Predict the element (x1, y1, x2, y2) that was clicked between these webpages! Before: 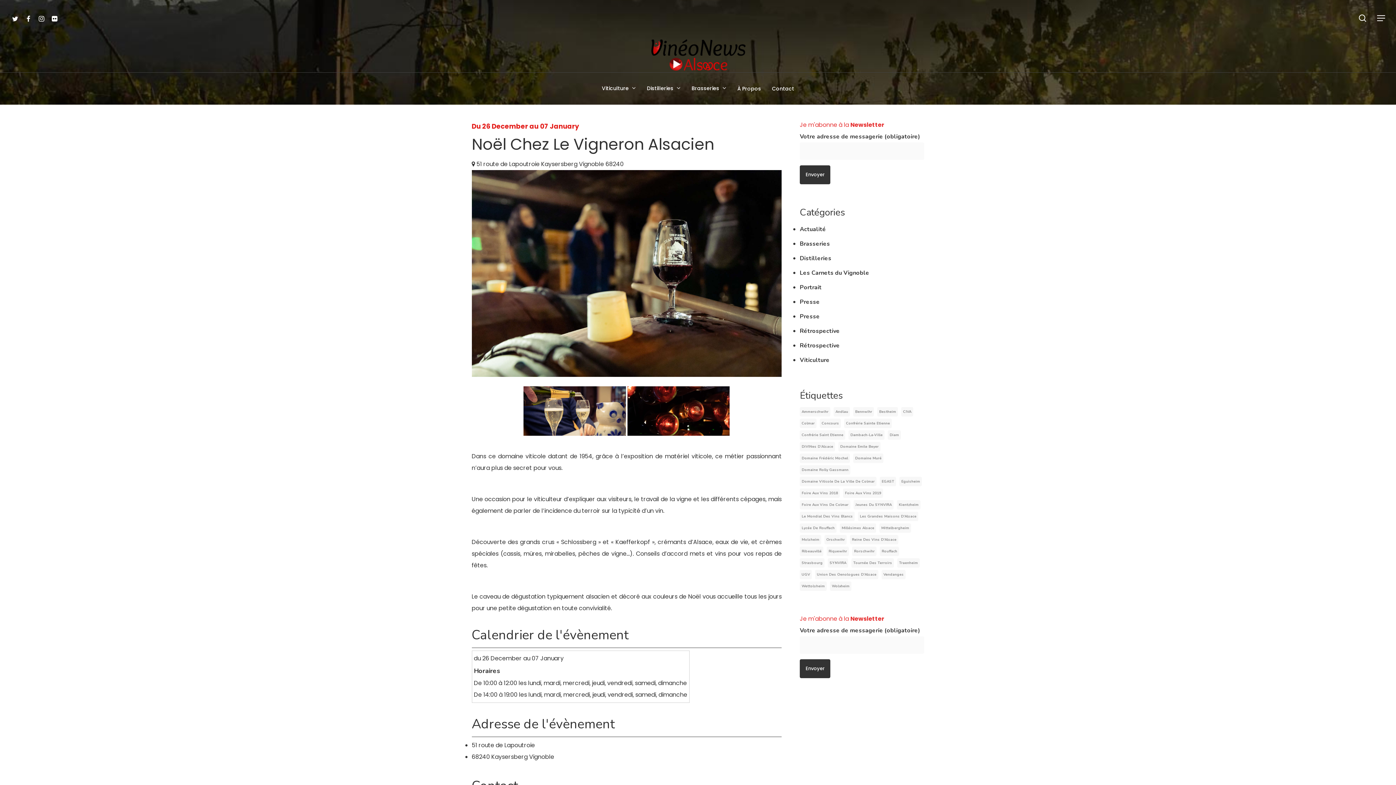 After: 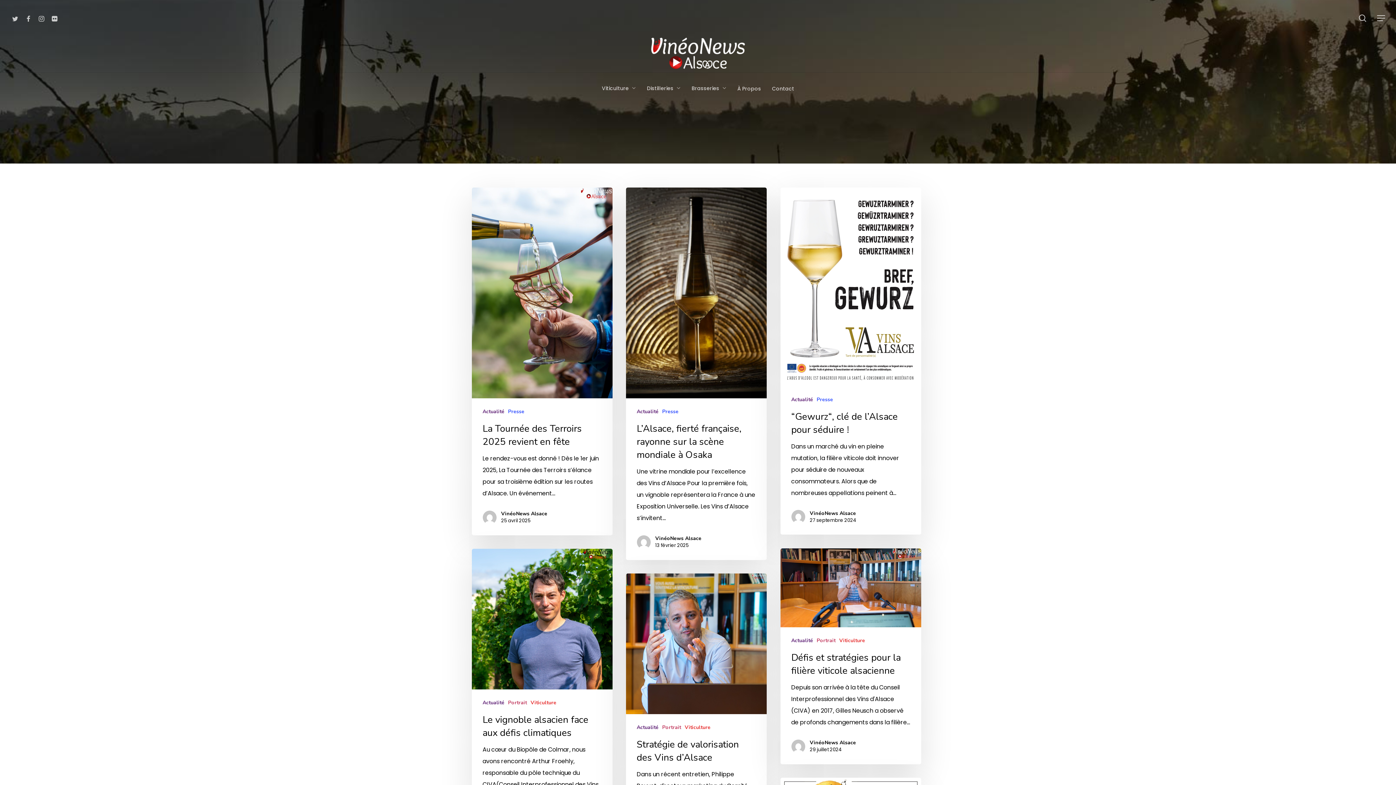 Action: bbox: (901, 407, 913, 416) label: CIVA (40 éléments)